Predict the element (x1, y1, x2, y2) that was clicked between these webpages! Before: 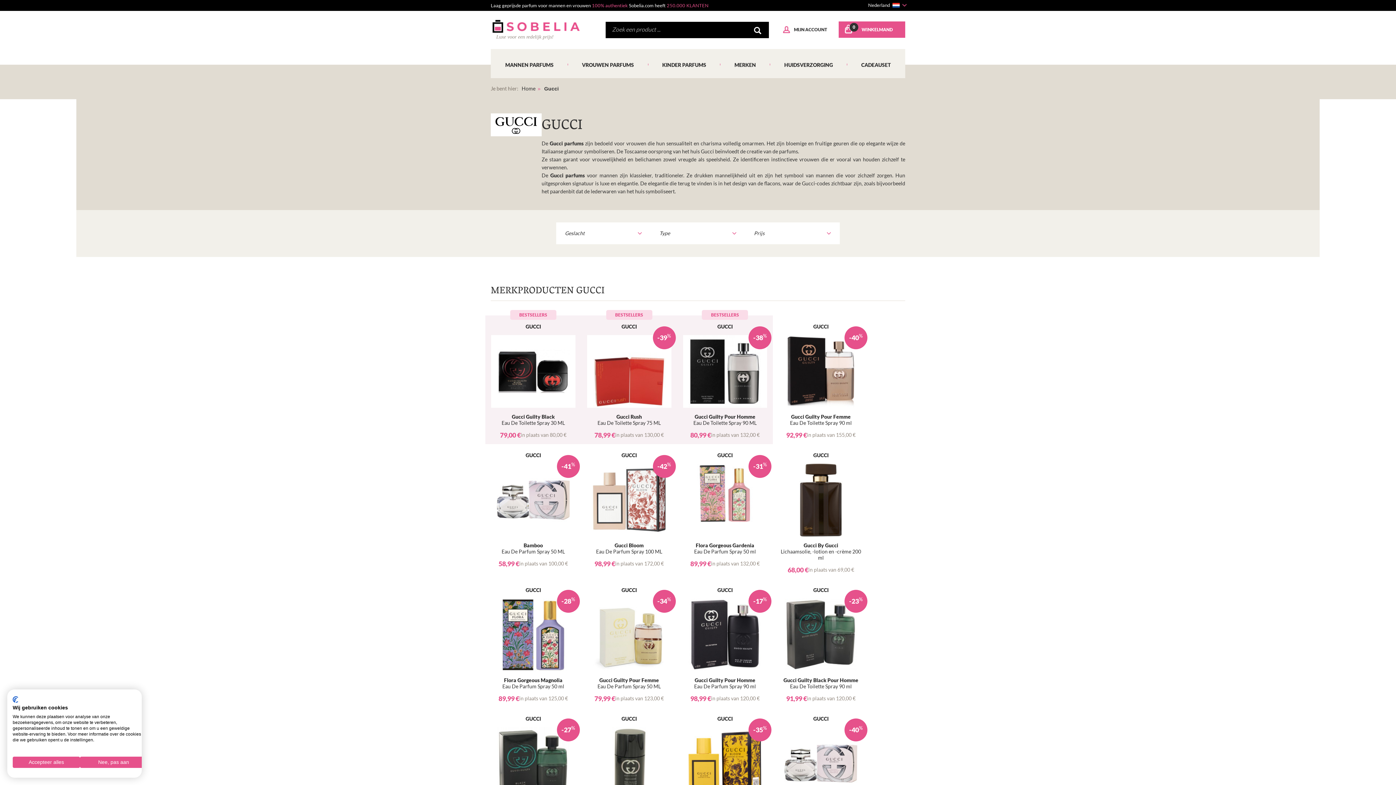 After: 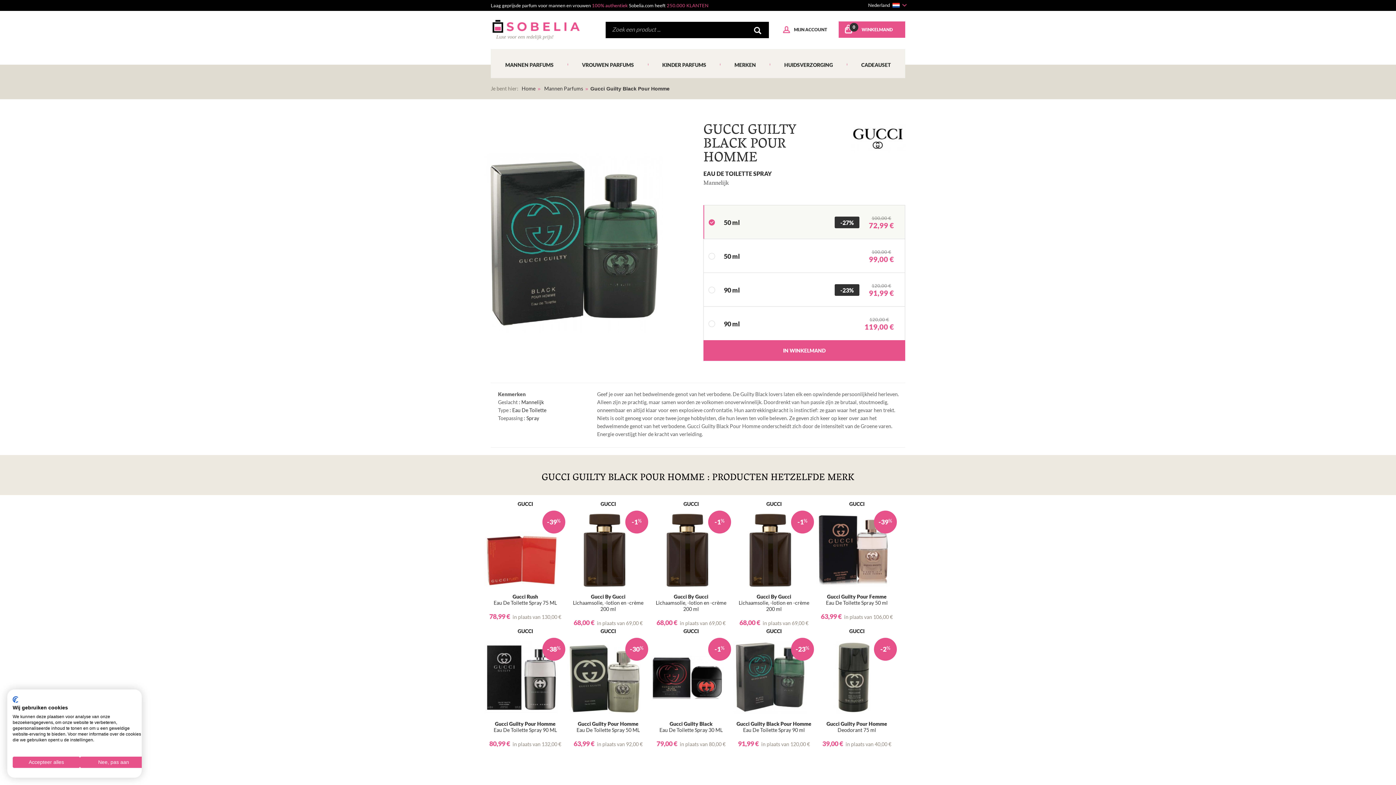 Action: label: -27%

GUCCI

Gucci Guilty Black Pour Homme
Eau De Toilette Spray 50 ML

72,99 €
in plaats van 100,00 € bbox: (491, 716, 575, 830)